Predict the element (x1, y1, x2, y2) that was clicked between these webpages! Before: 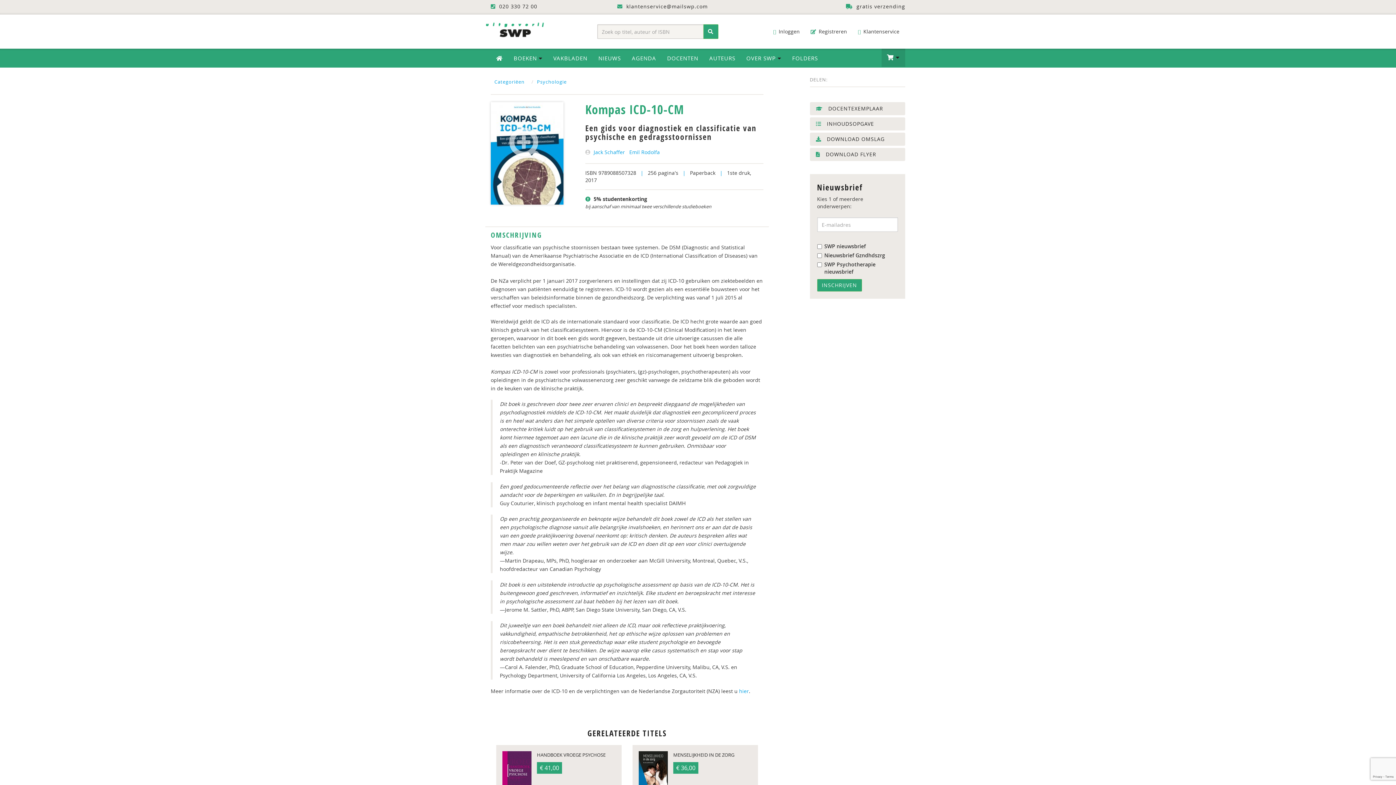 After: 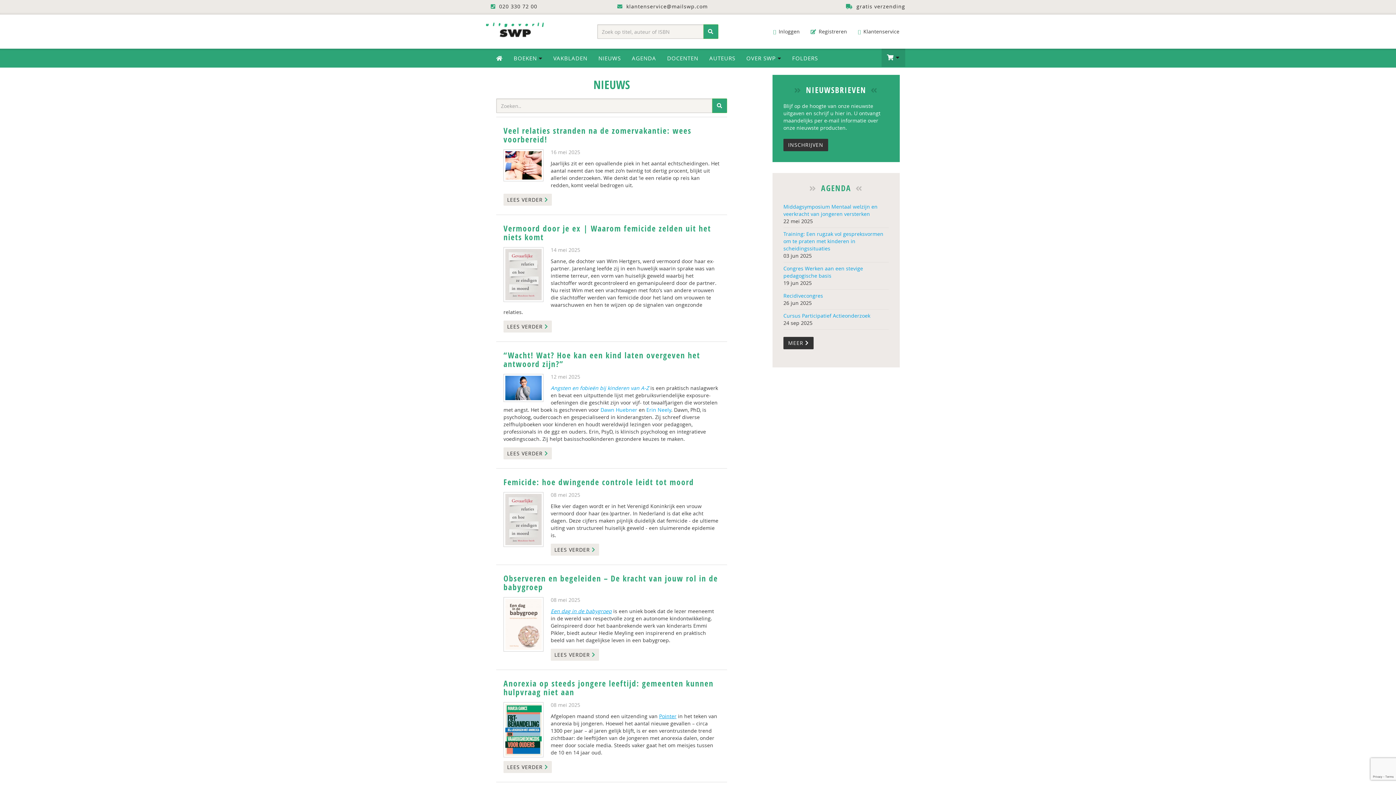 Action: bbox: (593, 48, 626, 67) label: NIEUWS